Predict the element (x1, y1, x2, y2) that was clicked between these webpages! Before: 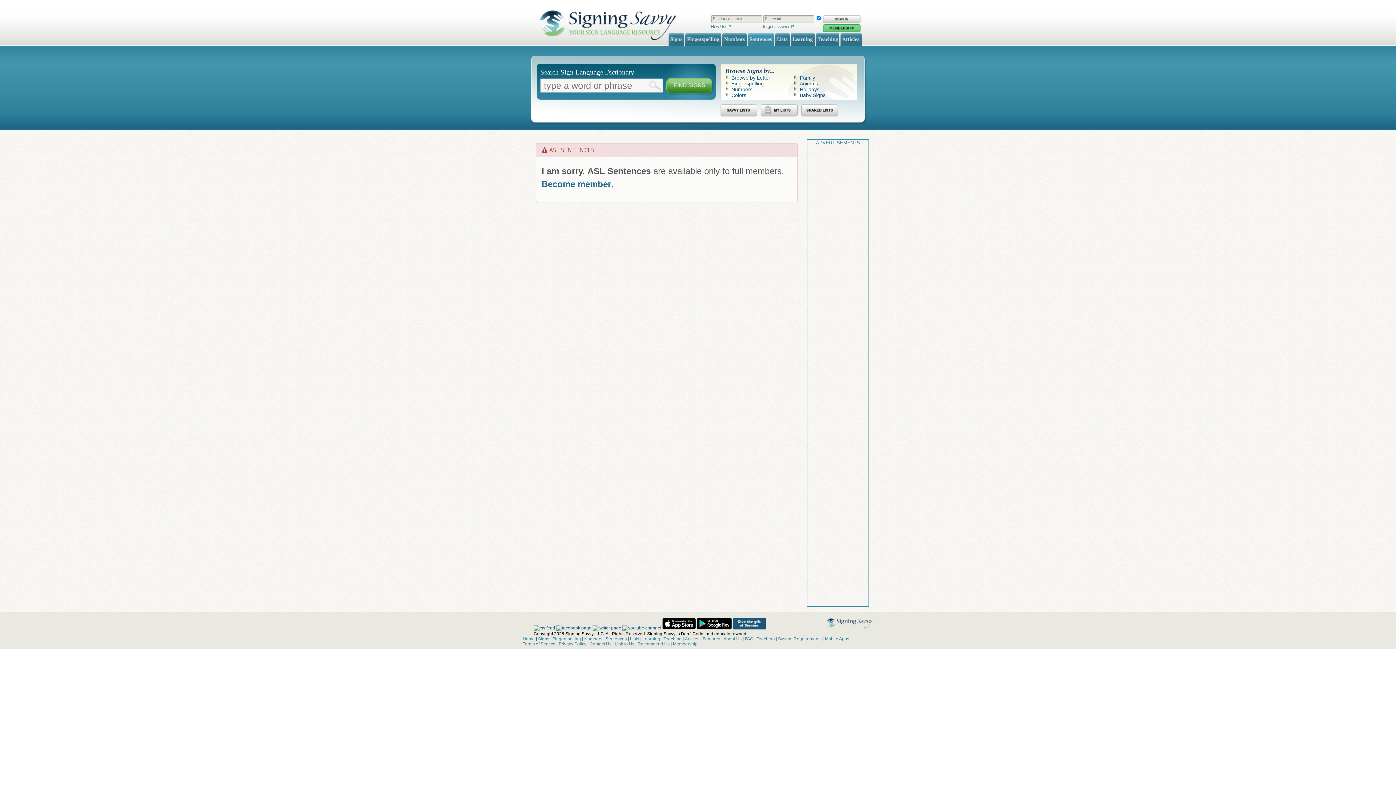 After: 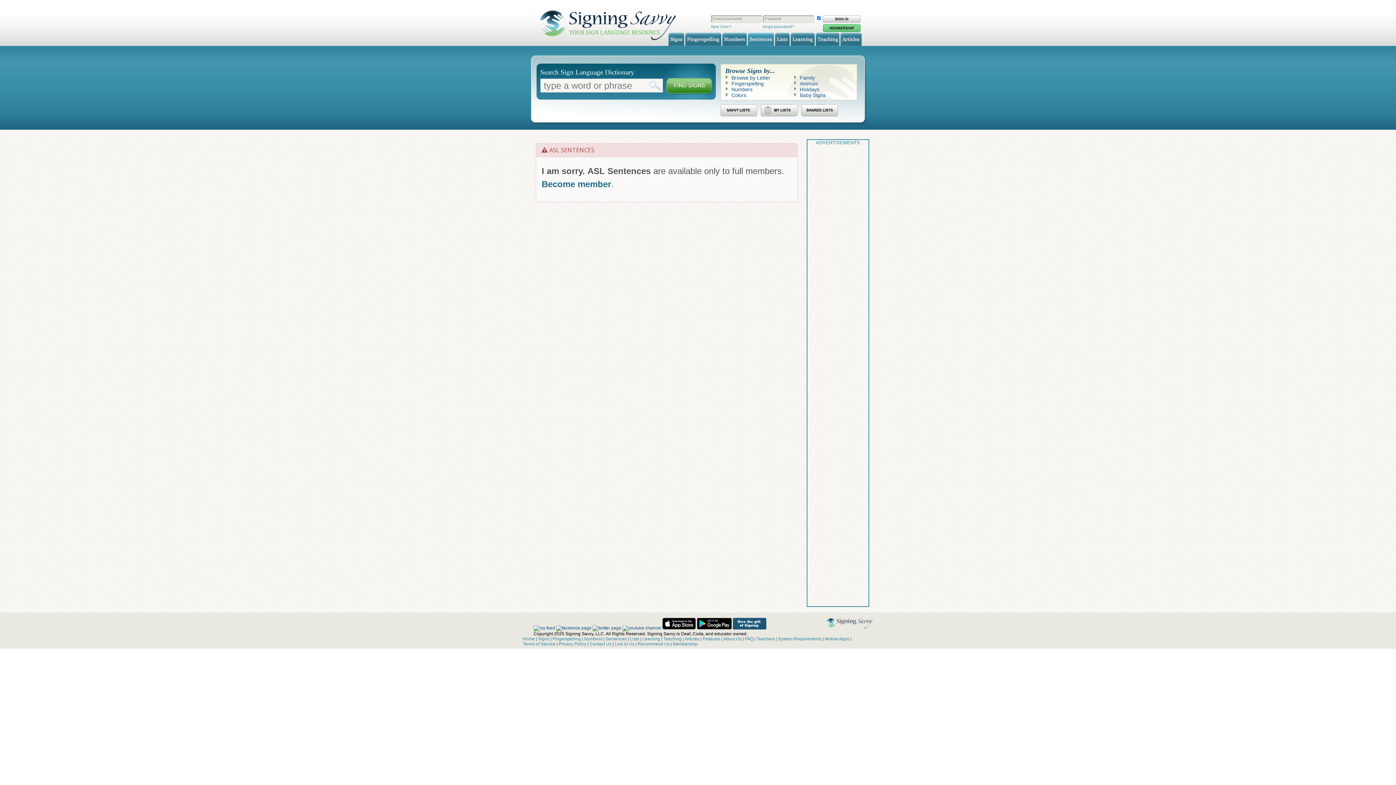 Action: bbox: (662, 625, 696, 630)